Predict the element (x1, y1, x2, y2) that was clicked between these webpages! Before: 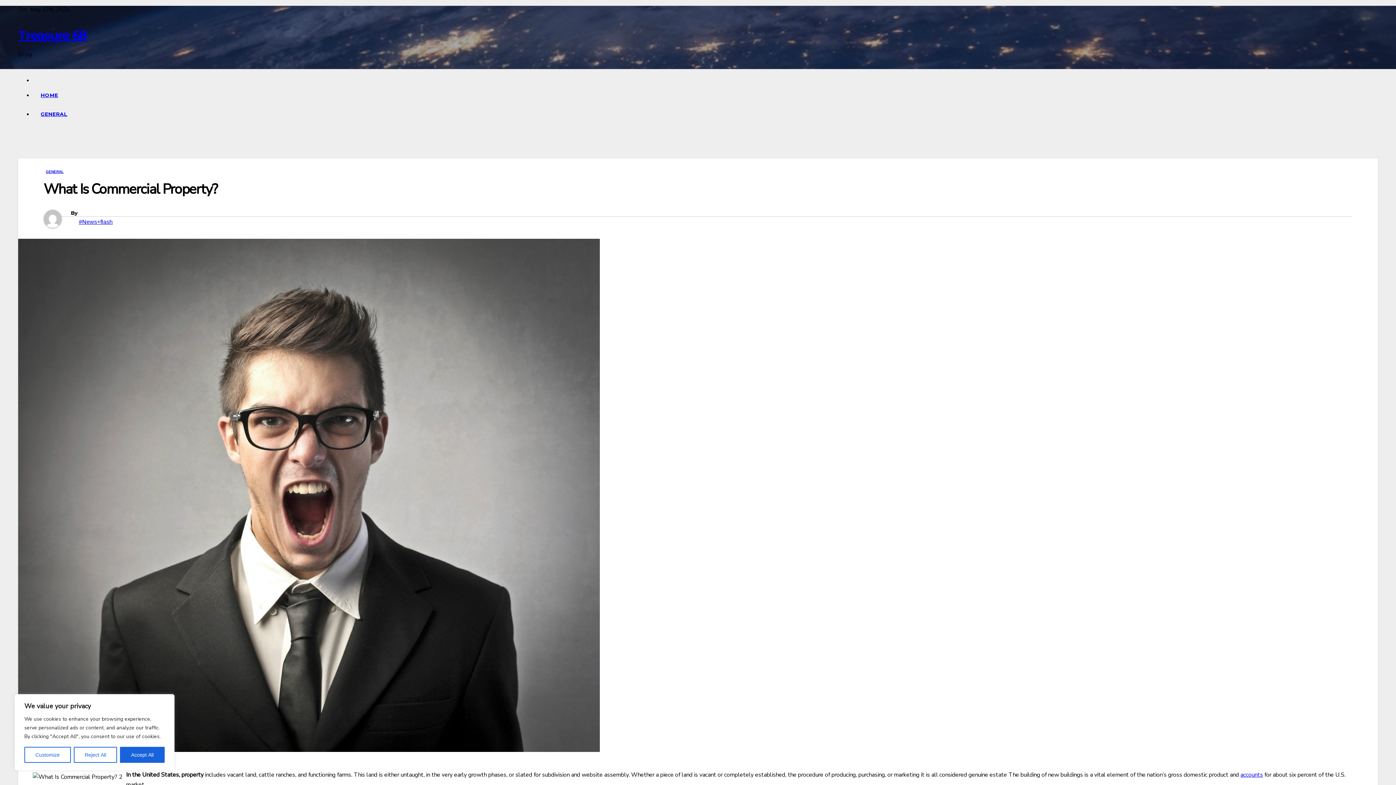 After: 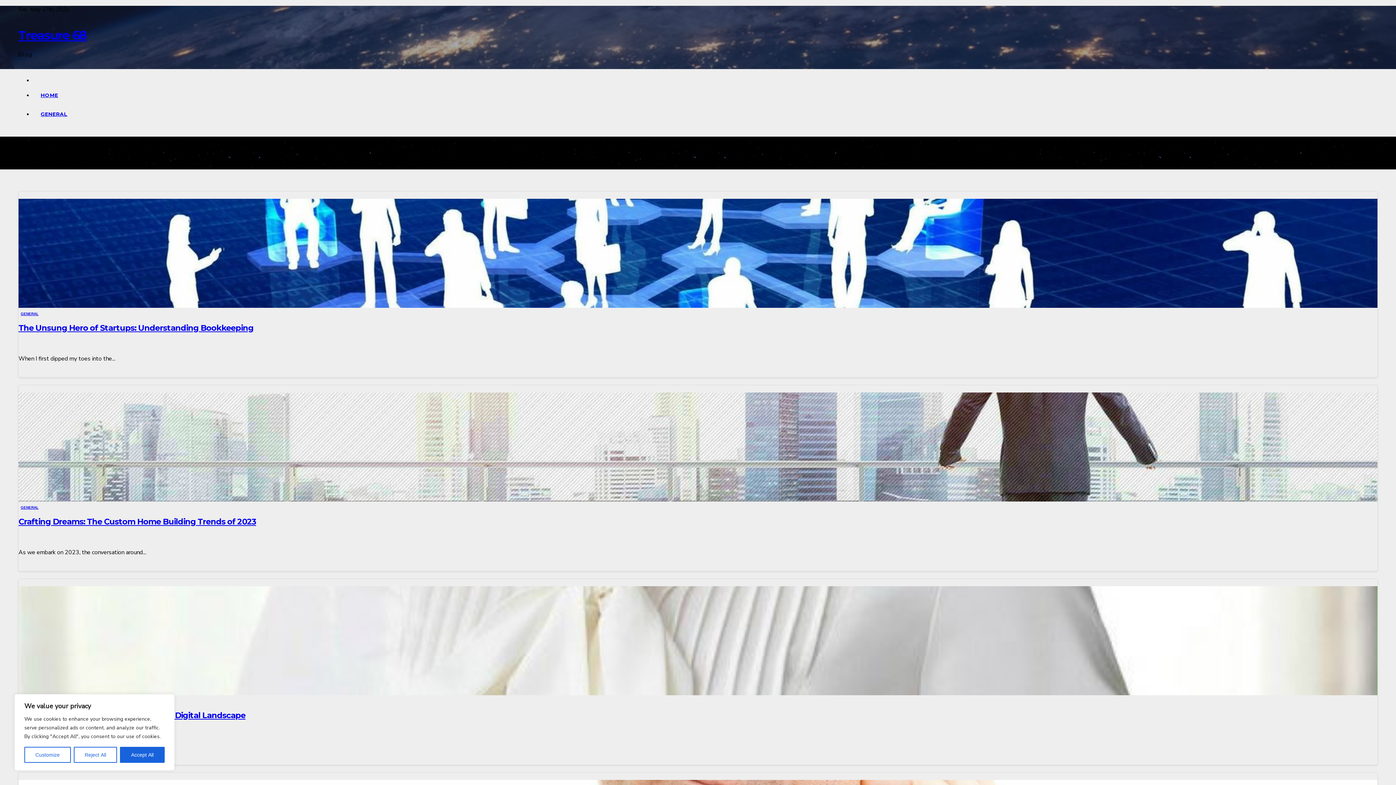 Action: bbox: (32, 104, 1378, 123) label: GENERAL